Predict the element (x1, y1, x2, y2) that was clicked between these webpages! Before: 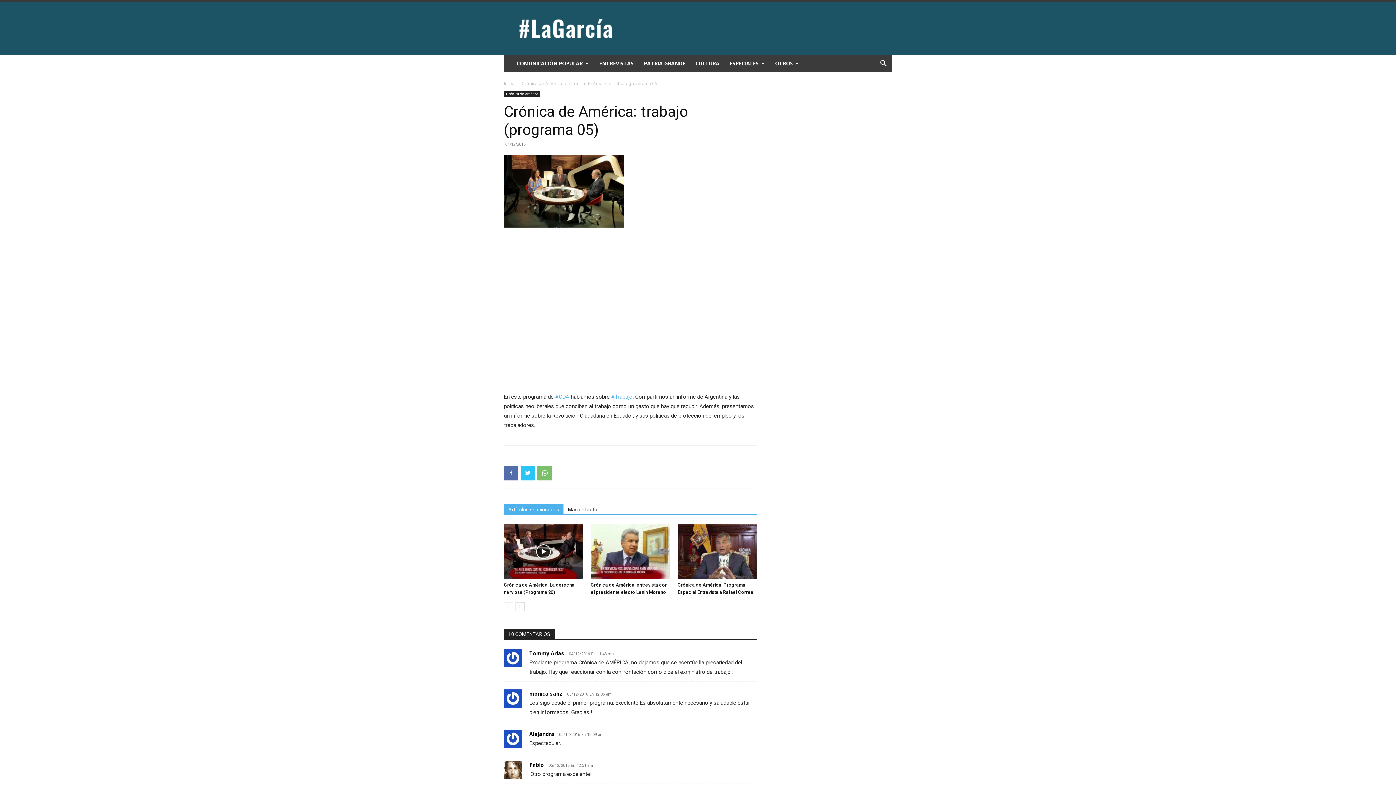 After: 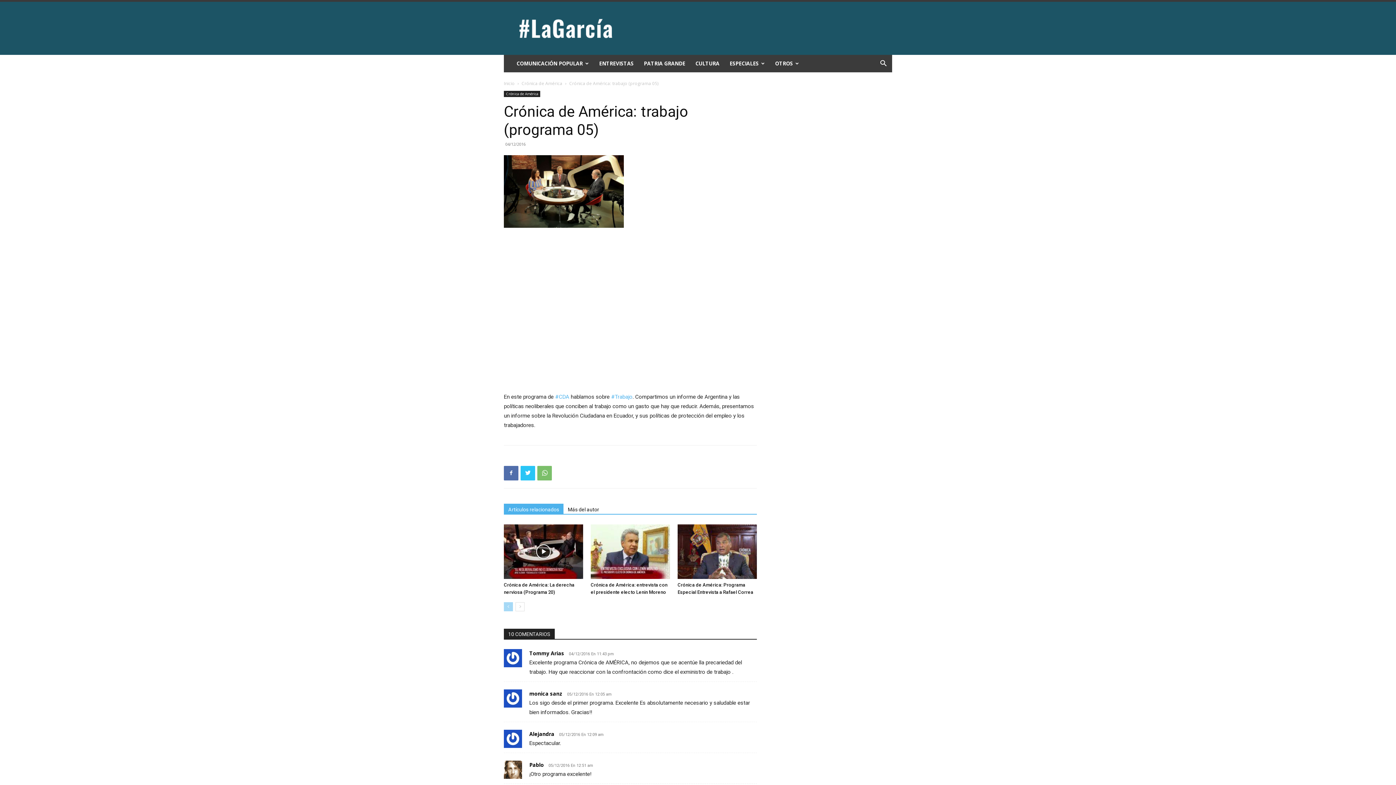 Action: bbox: (504, 602, 513, 611) label: prev-page